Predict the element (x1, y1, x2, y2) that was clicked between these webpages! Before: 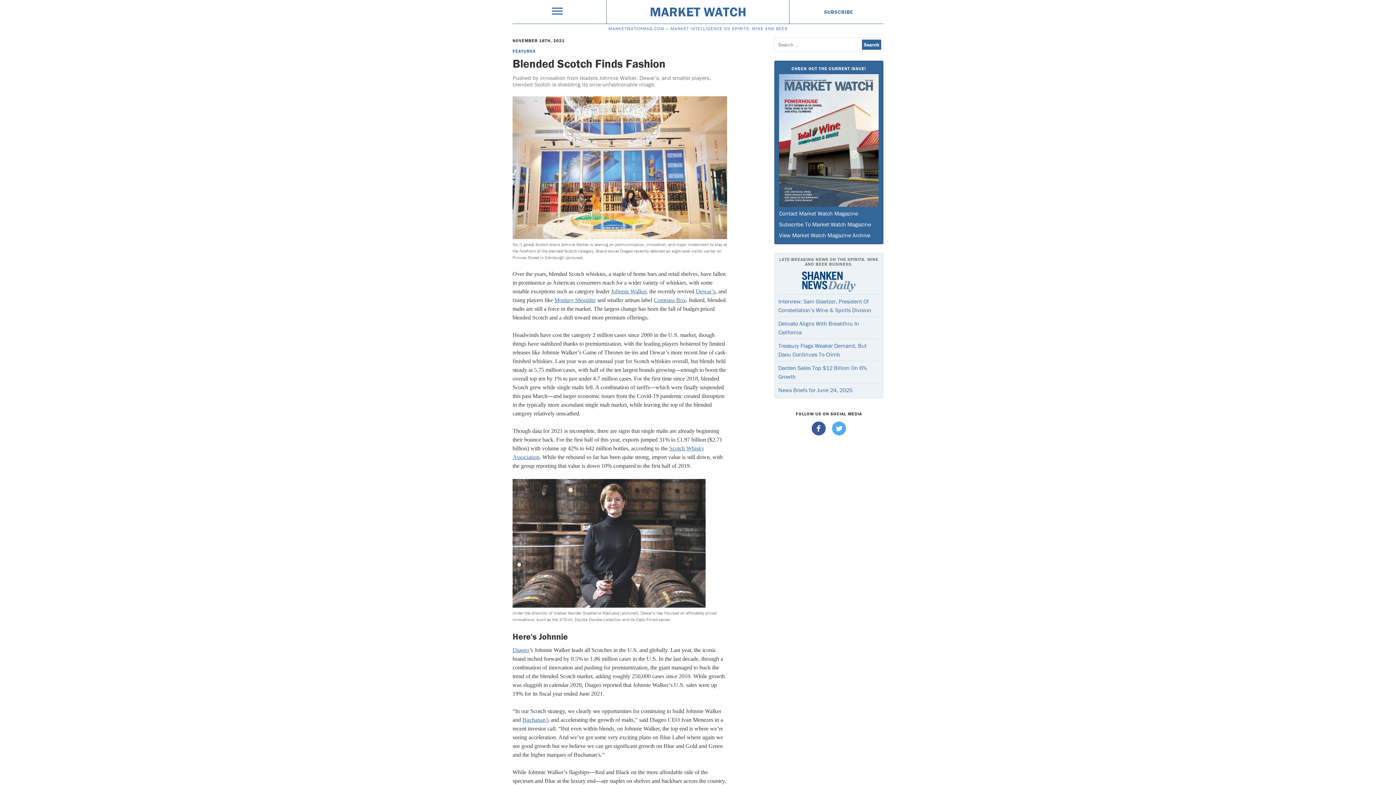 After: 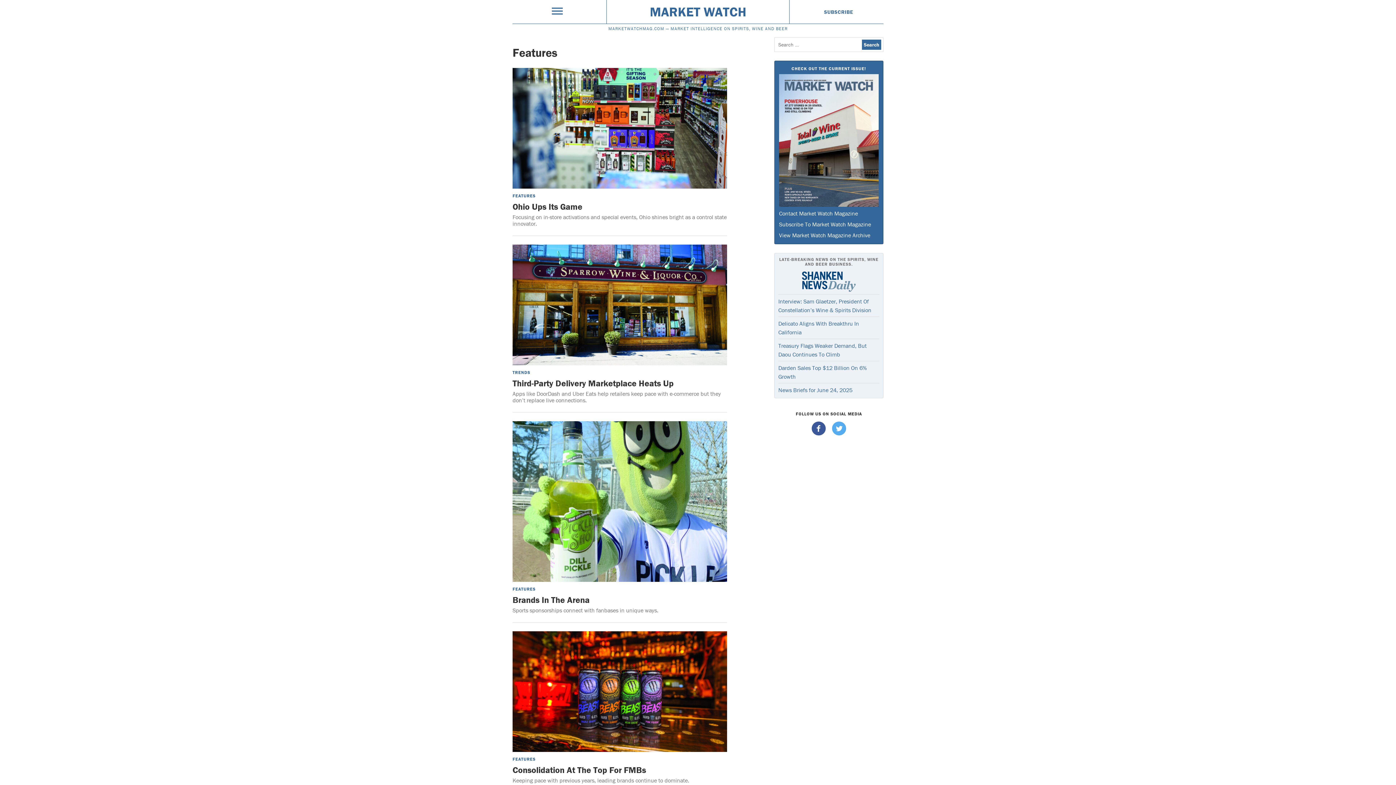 Action: label: FEATURES bbox: (512, 48, 535, 53)